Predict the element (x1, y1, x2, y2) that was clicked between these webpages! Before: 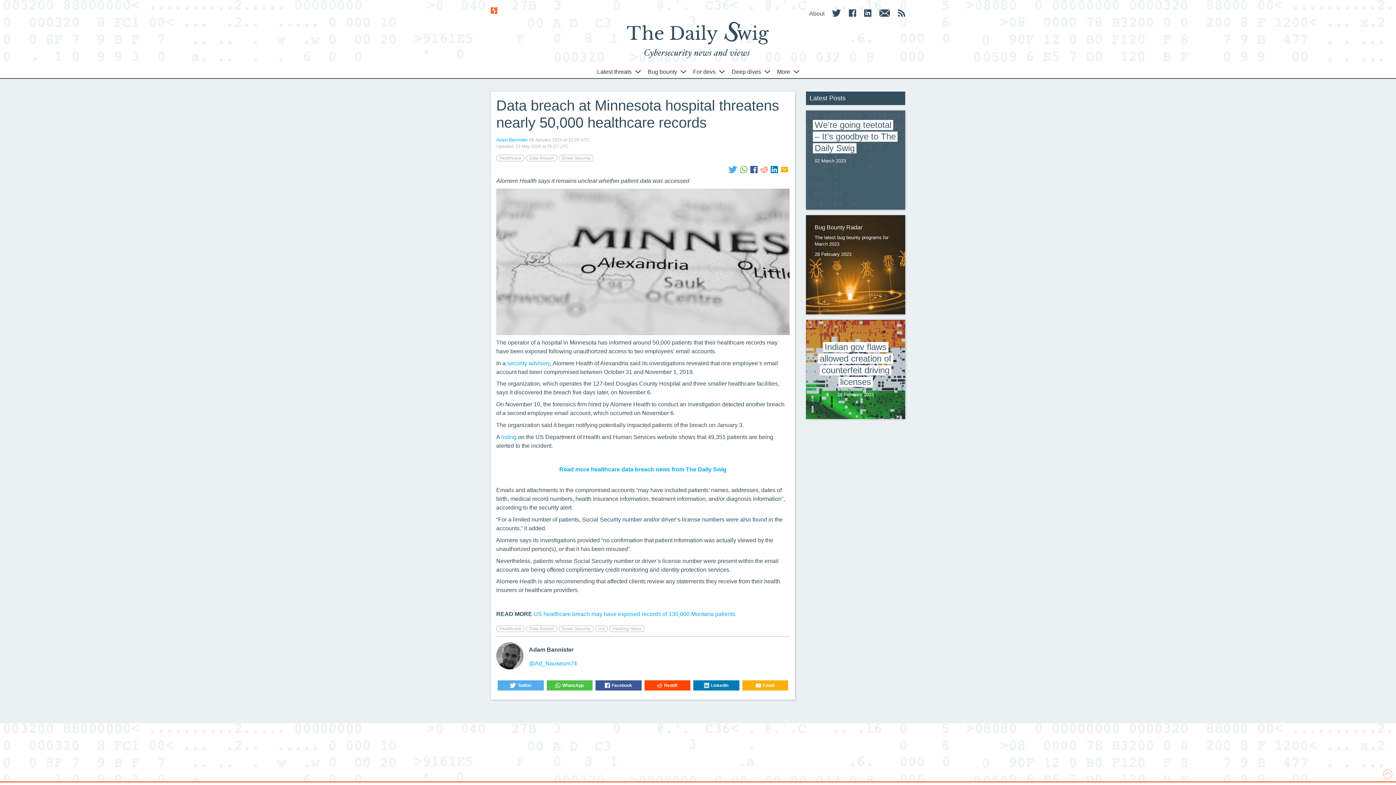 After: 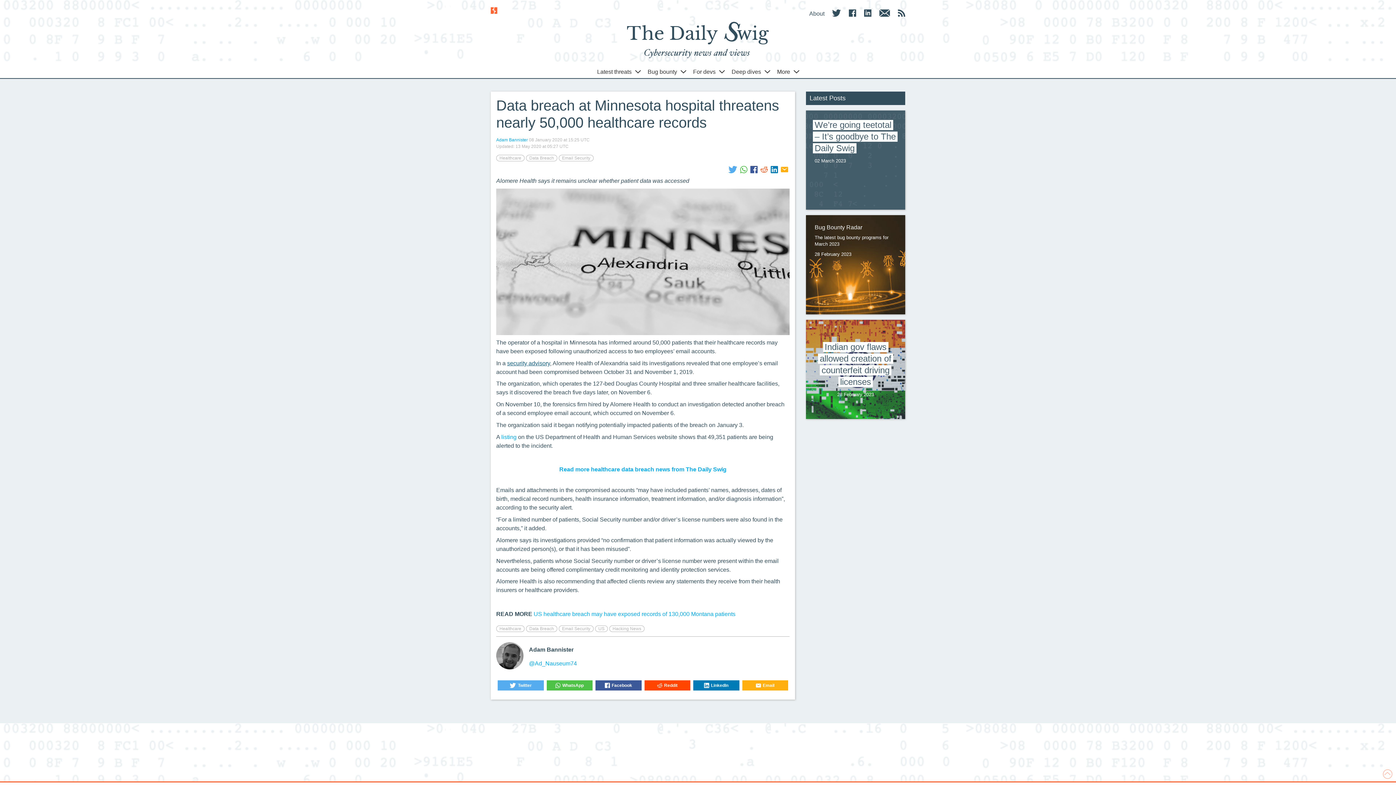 Action: bbox: (507, 360, 550, 366) label: security advisory